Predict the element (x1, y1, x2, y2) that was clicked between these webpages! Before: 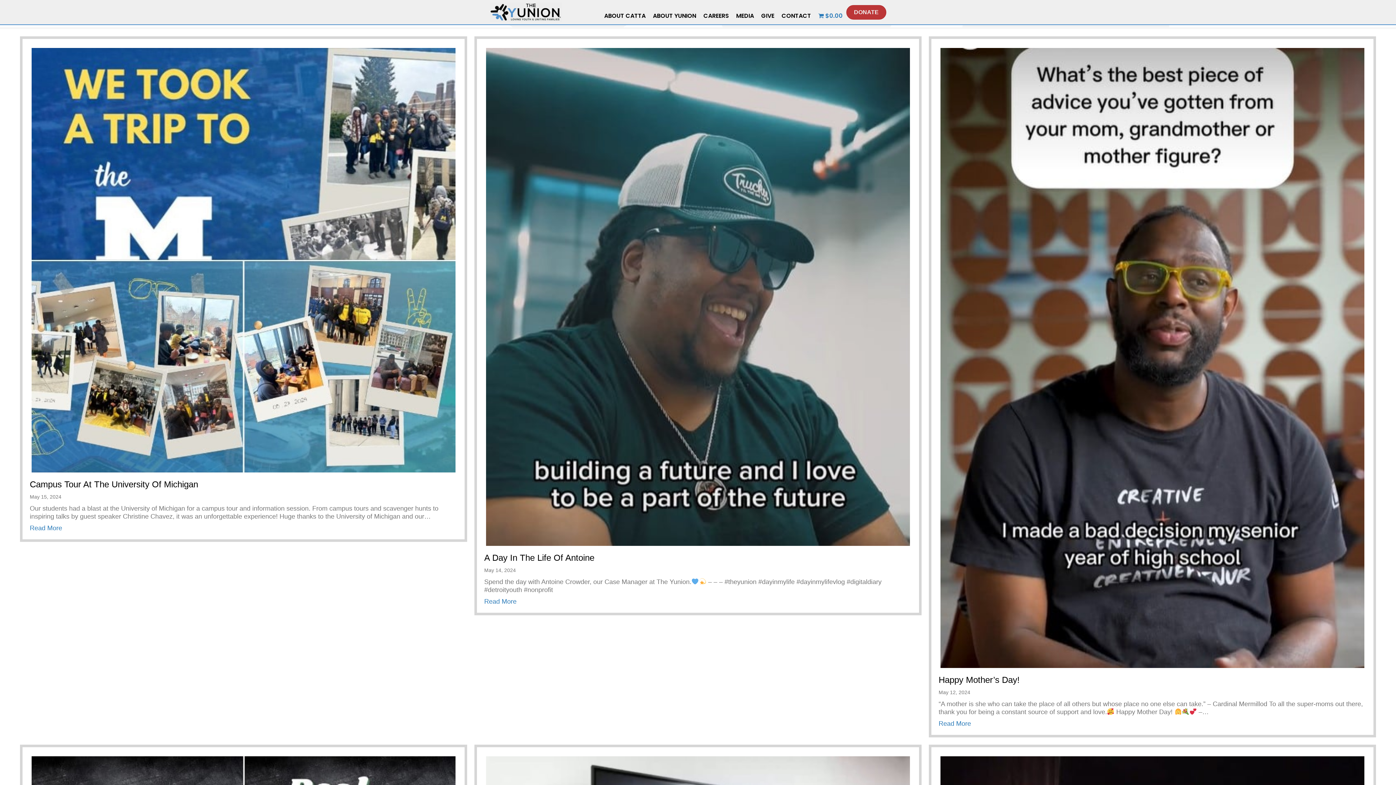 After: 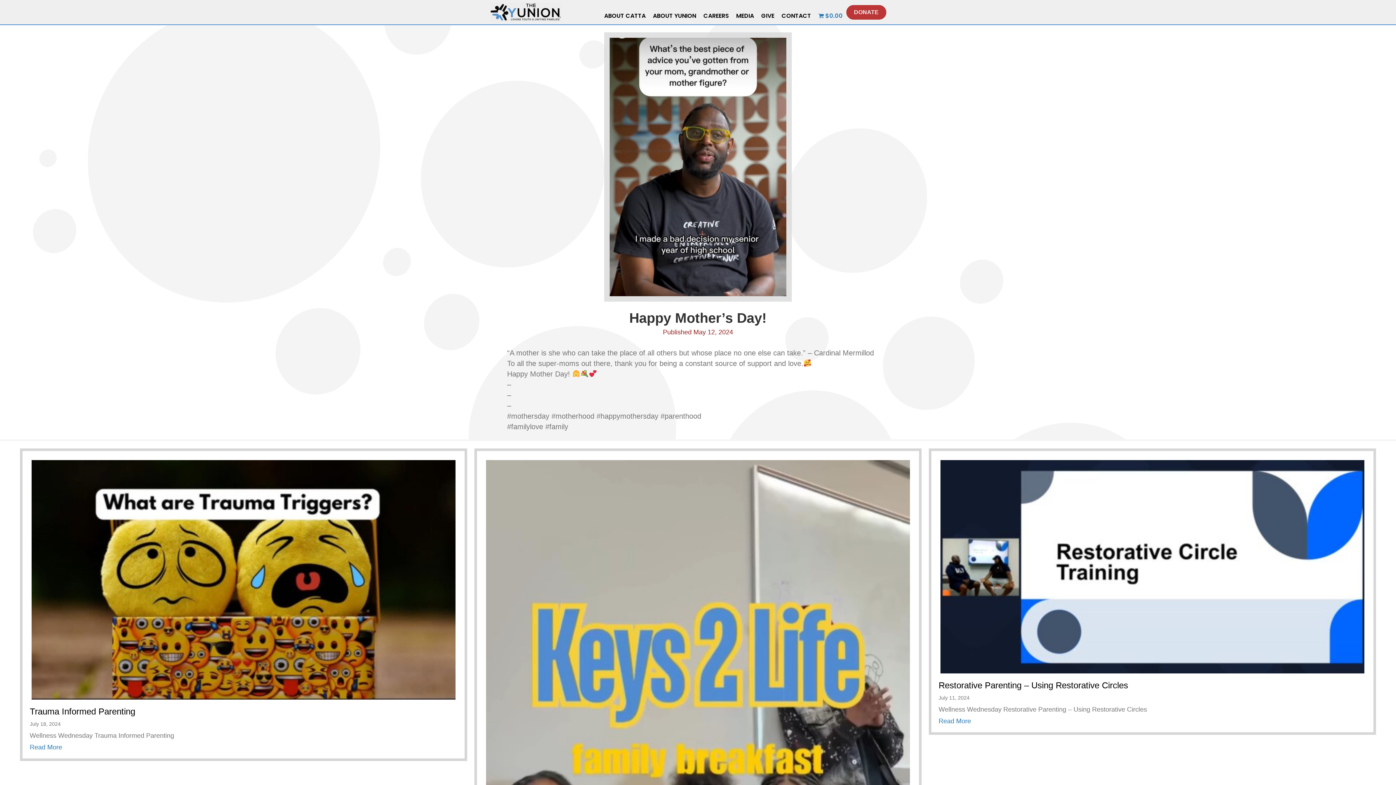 Action: bbox: (940, 354, 1364, 360)